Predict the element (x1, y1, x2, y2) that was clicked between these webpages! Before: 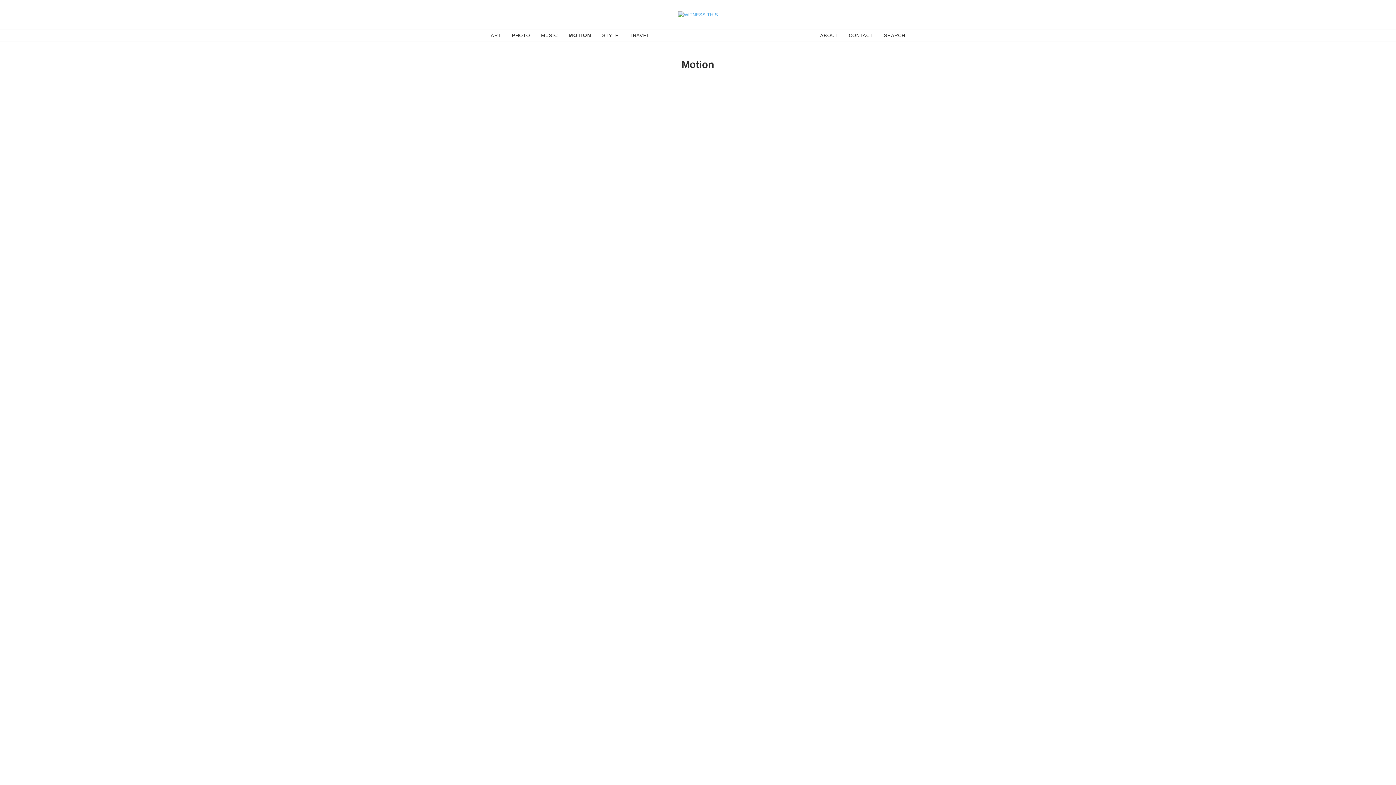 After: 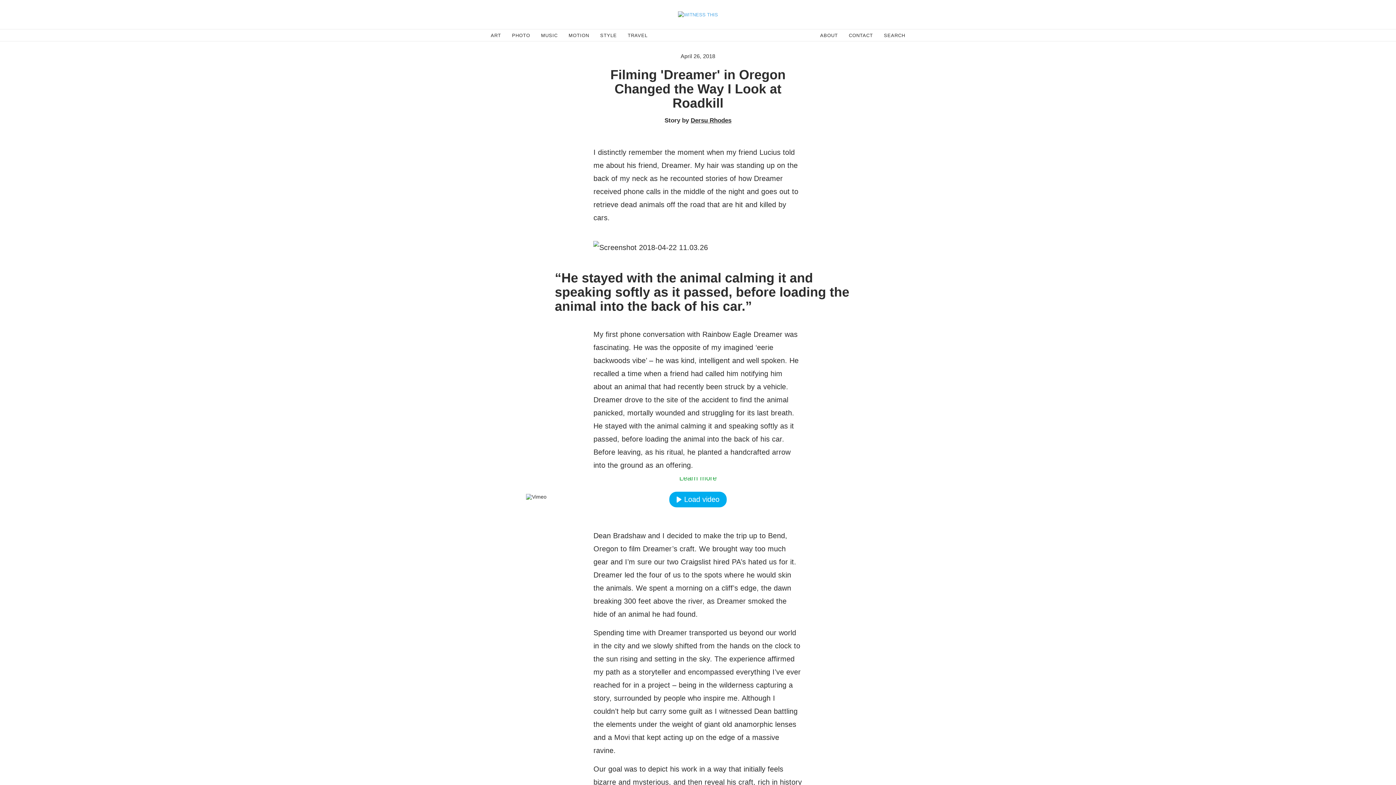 Action: bbox: (481, 556, 907, 589) label: Filming 'Dreamer' in Oregon Changed the Way I Look at Roadkill

I distinctly remember the moment when my friend Lucius told me about his friend, Dreamer. My hair was standing up on the back of my neck as he recounted stories of how Dreamer received phone calls in the middle of the night and goes out to retrieve dead…